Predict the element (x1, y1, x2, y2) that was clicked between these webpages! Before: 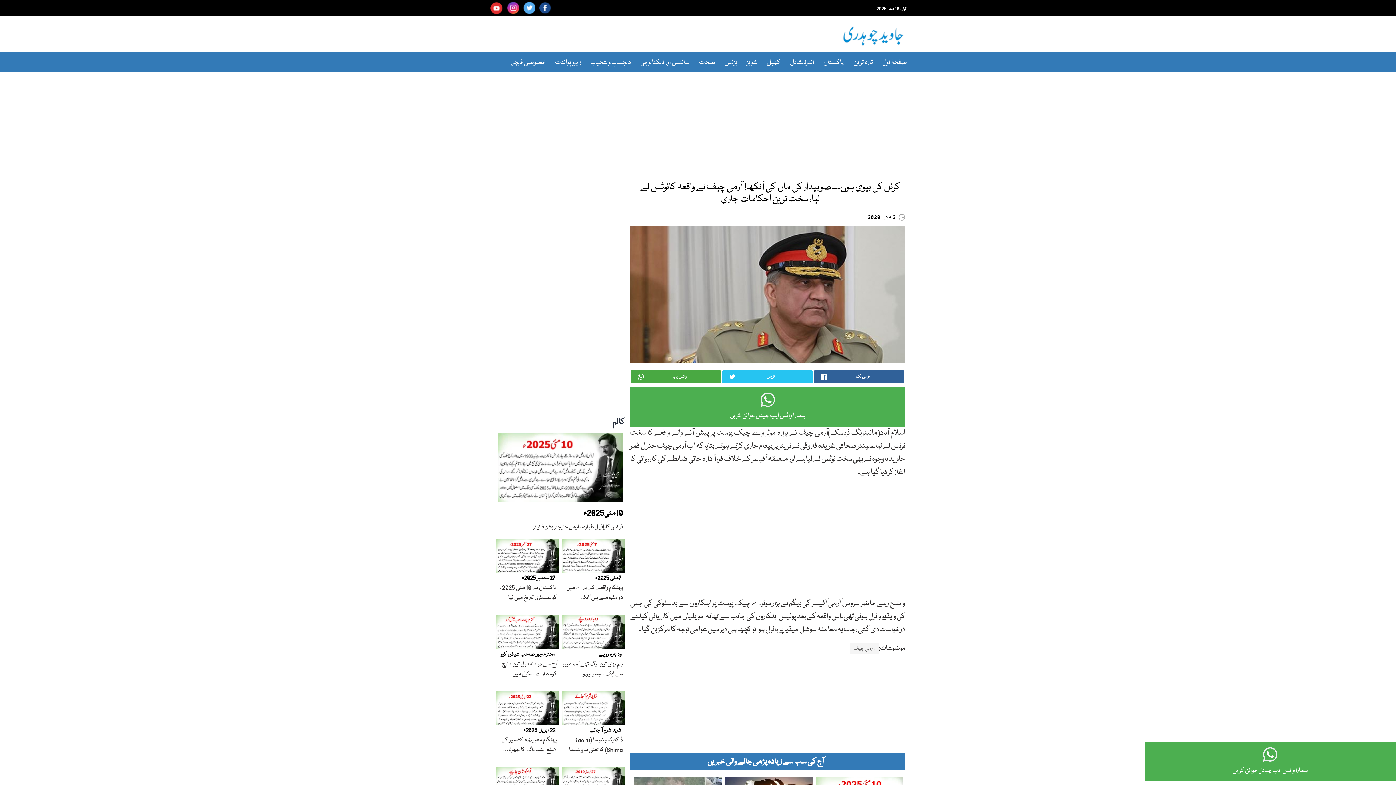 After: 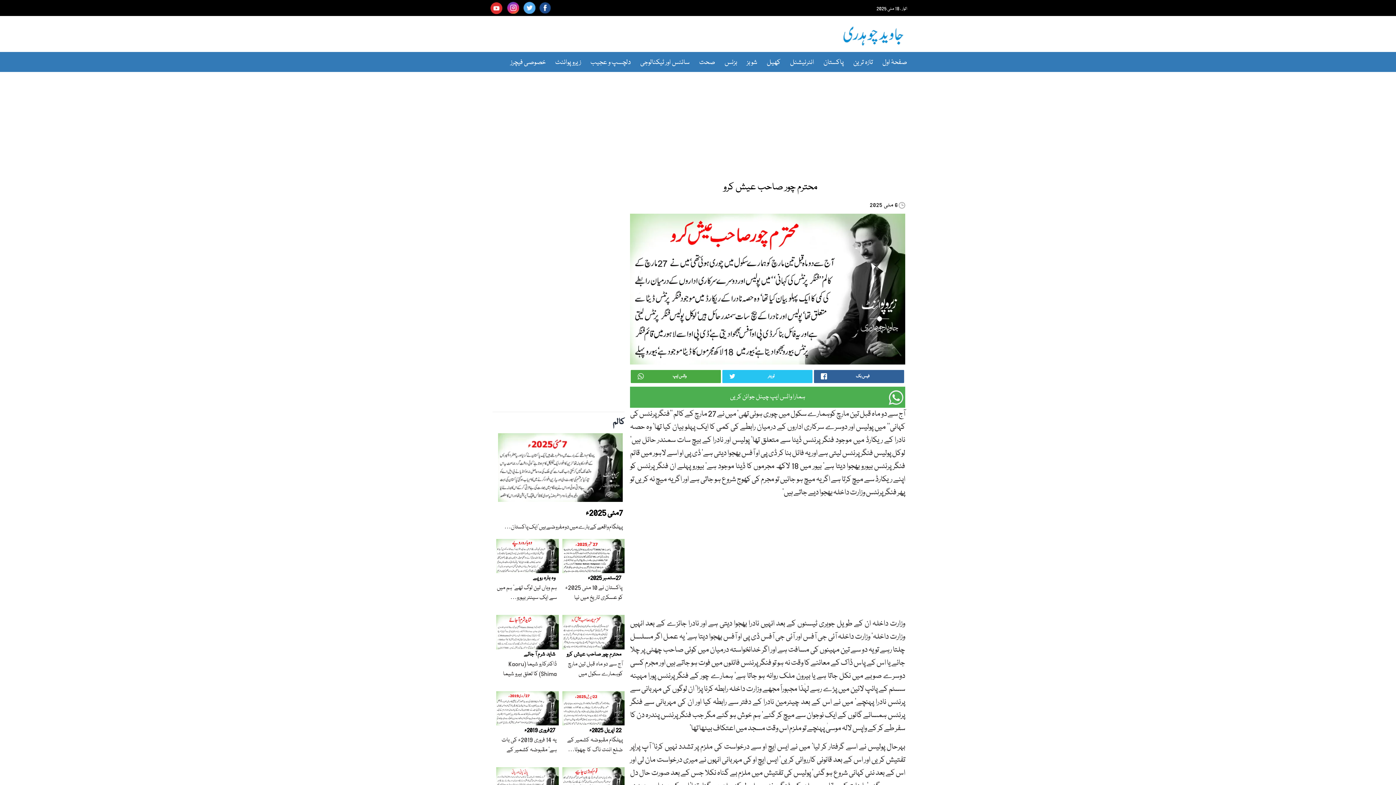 Action: label: محترم چور صاحب عیش کرو bbox: (500, 650, 556, 658)